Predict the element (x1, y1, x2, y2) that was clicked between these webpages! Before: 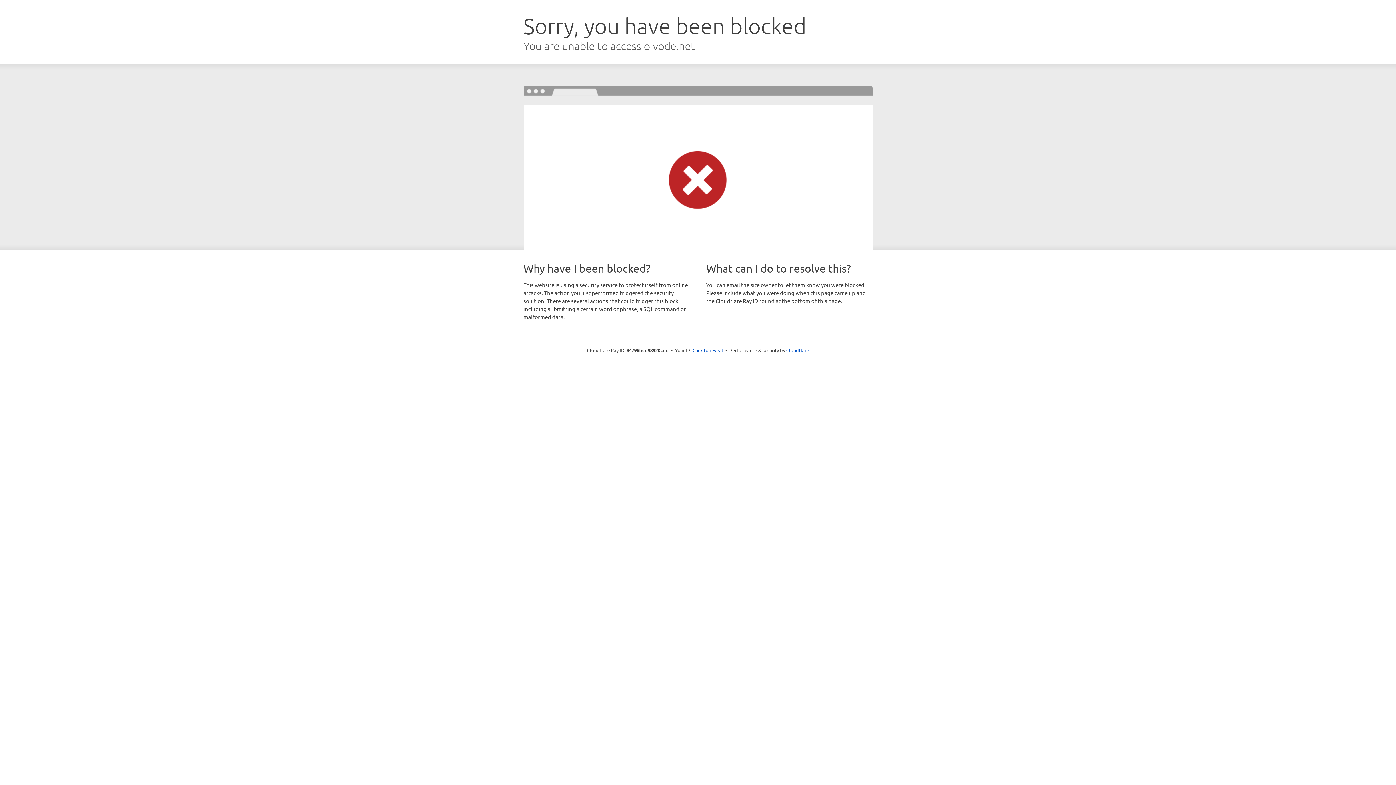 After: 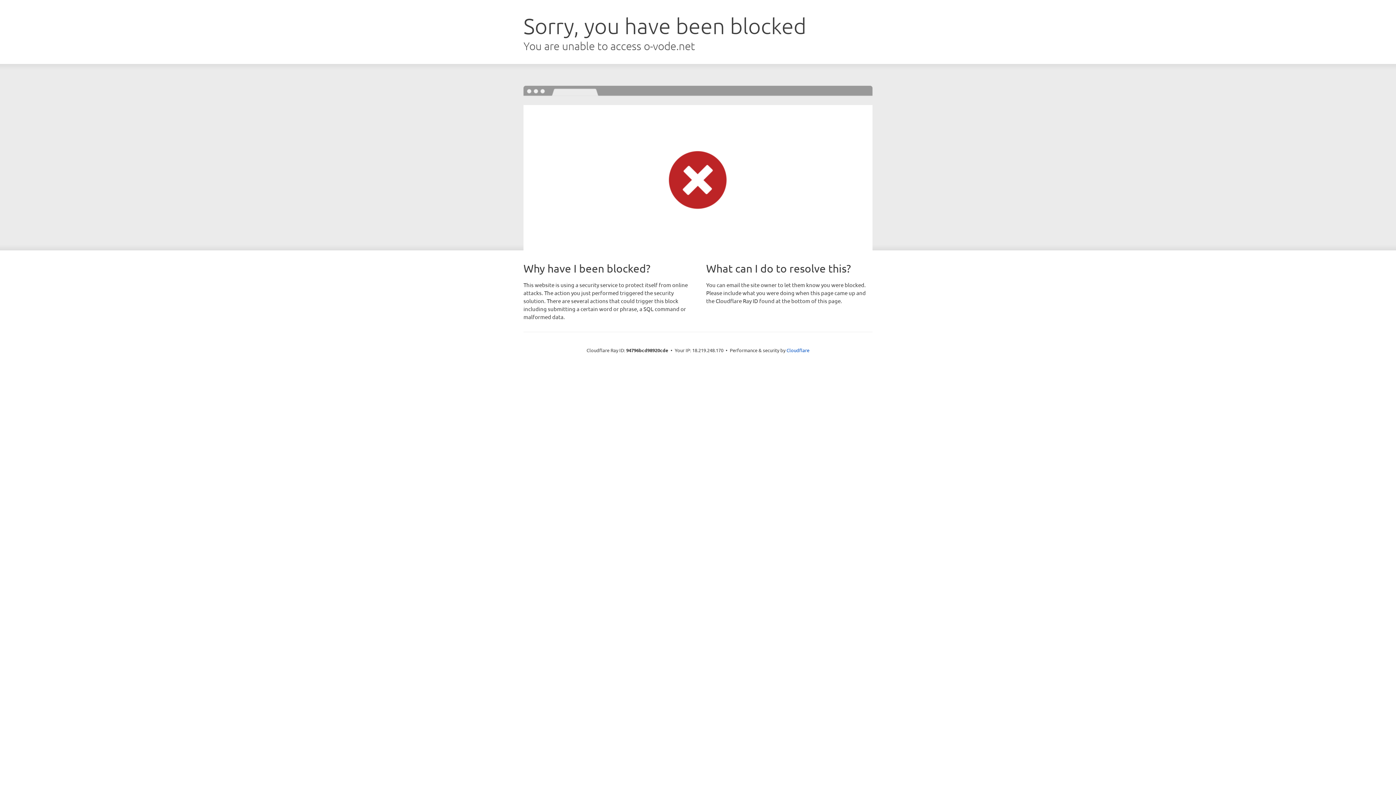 Action: label: Click to reveal bbox: (692, 346, 723, 353)